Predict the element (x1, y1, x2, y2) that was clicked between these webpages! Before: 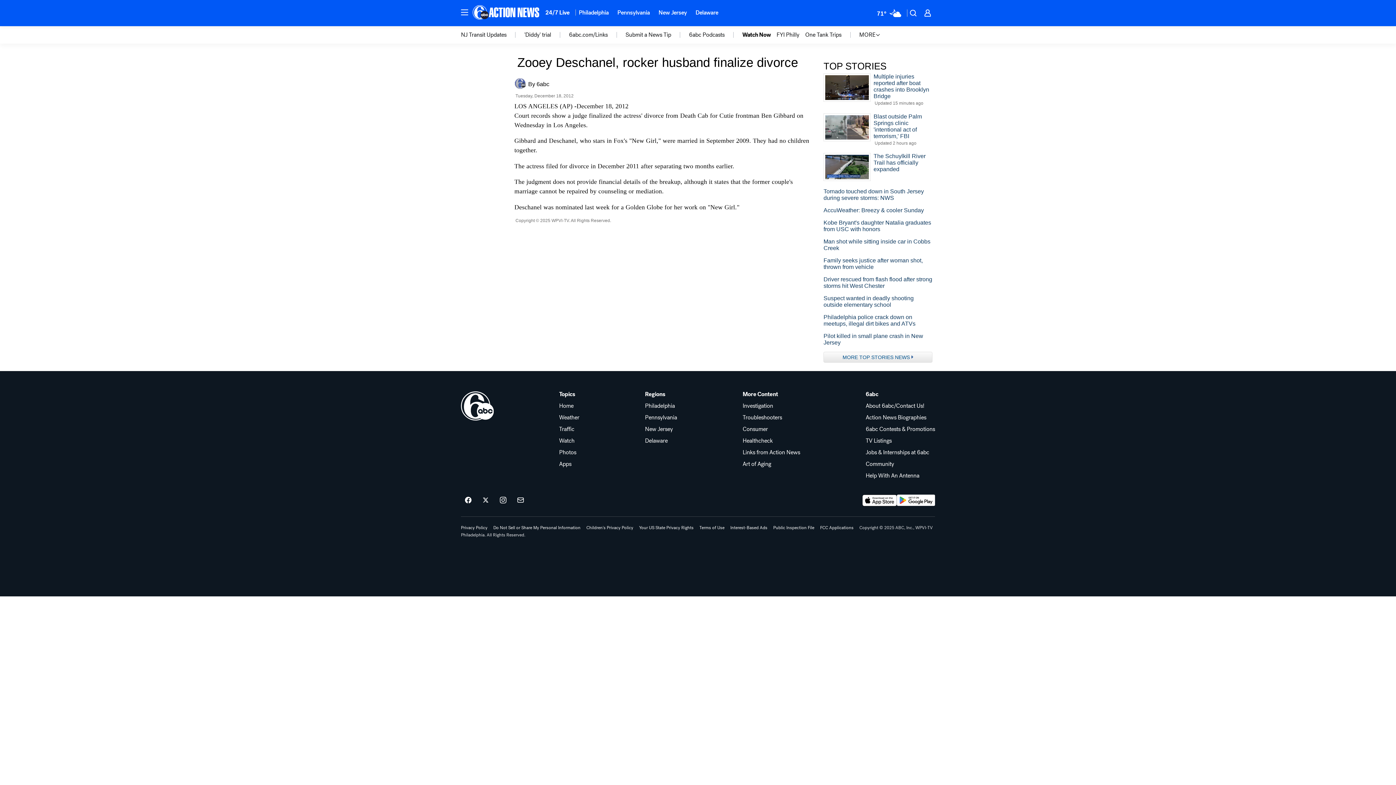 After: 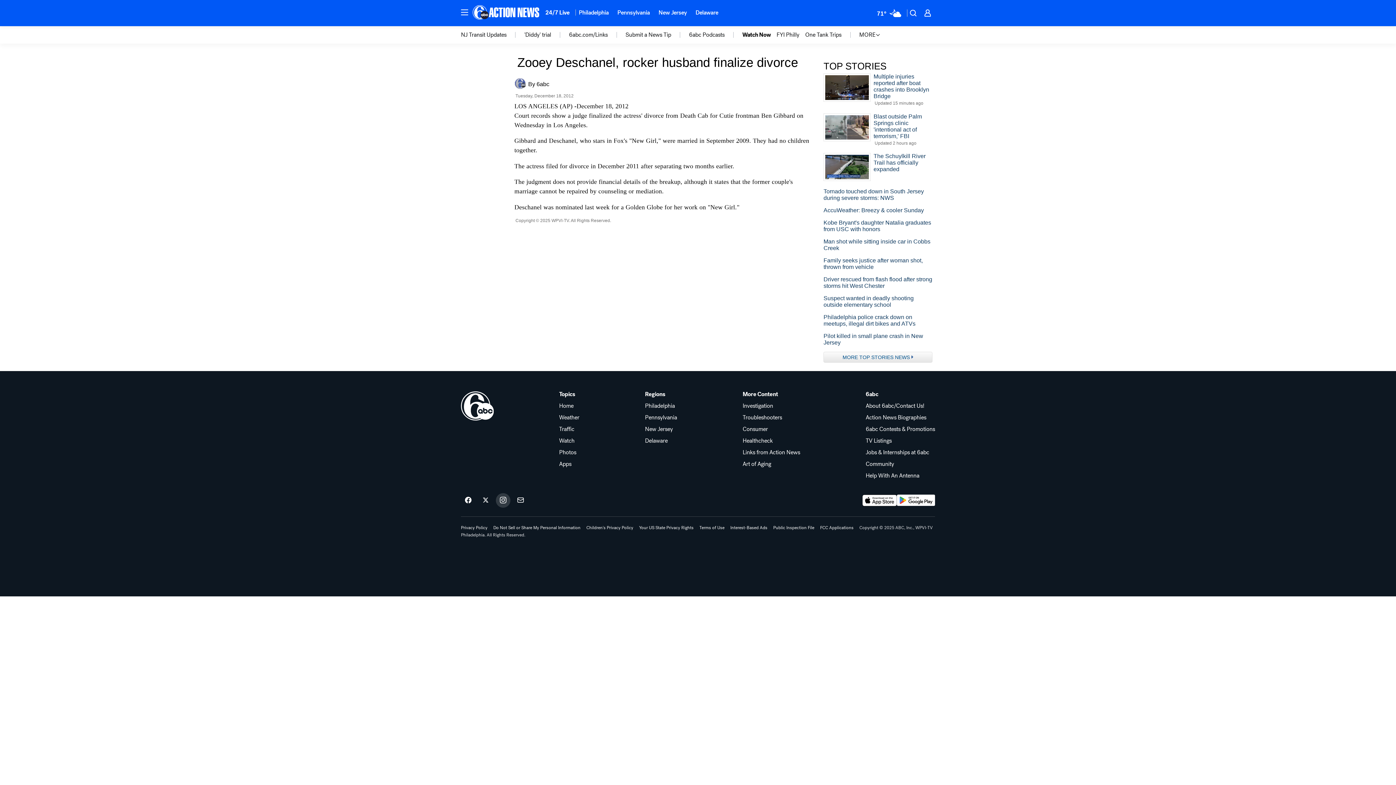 Action: label: 6abc Philadelphia on instagram bbox: (496, 493, 510, 508)